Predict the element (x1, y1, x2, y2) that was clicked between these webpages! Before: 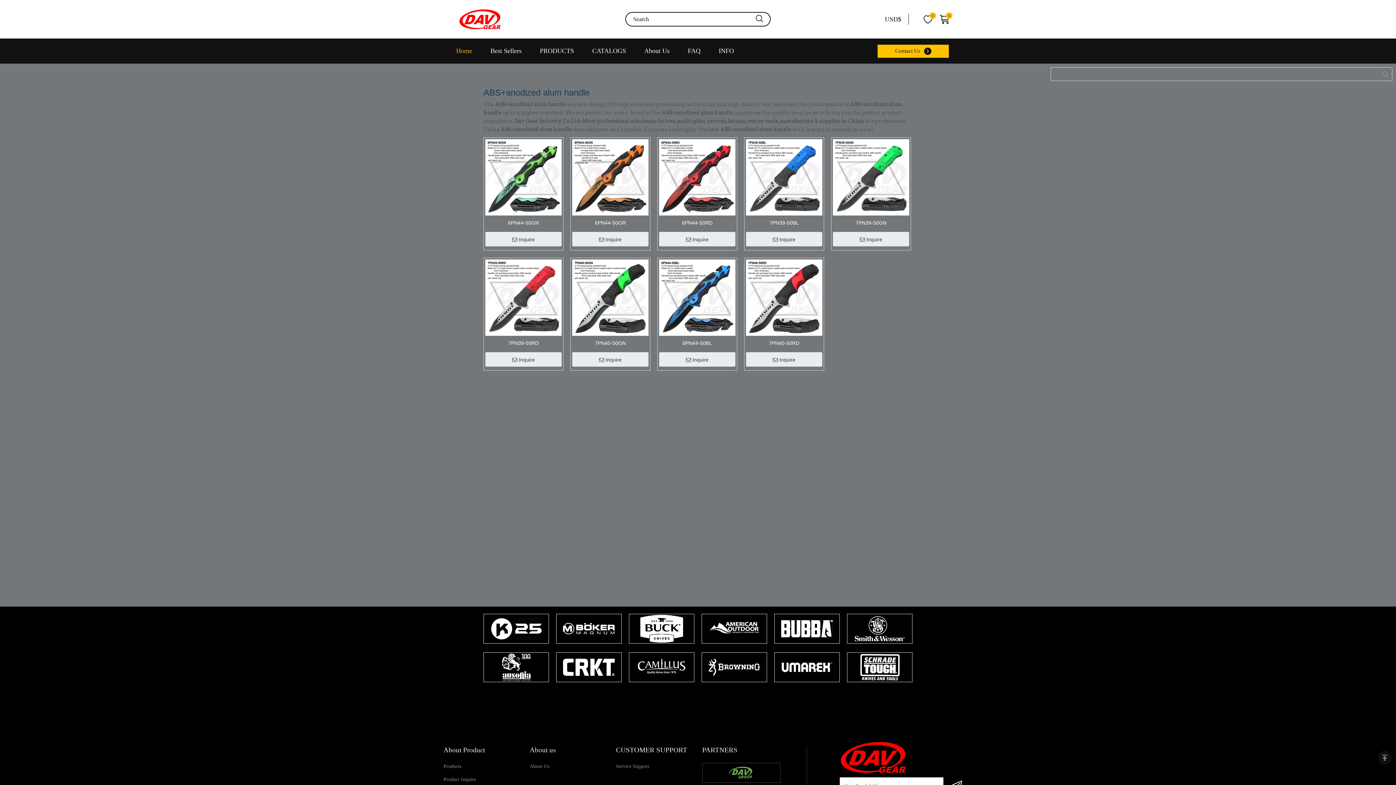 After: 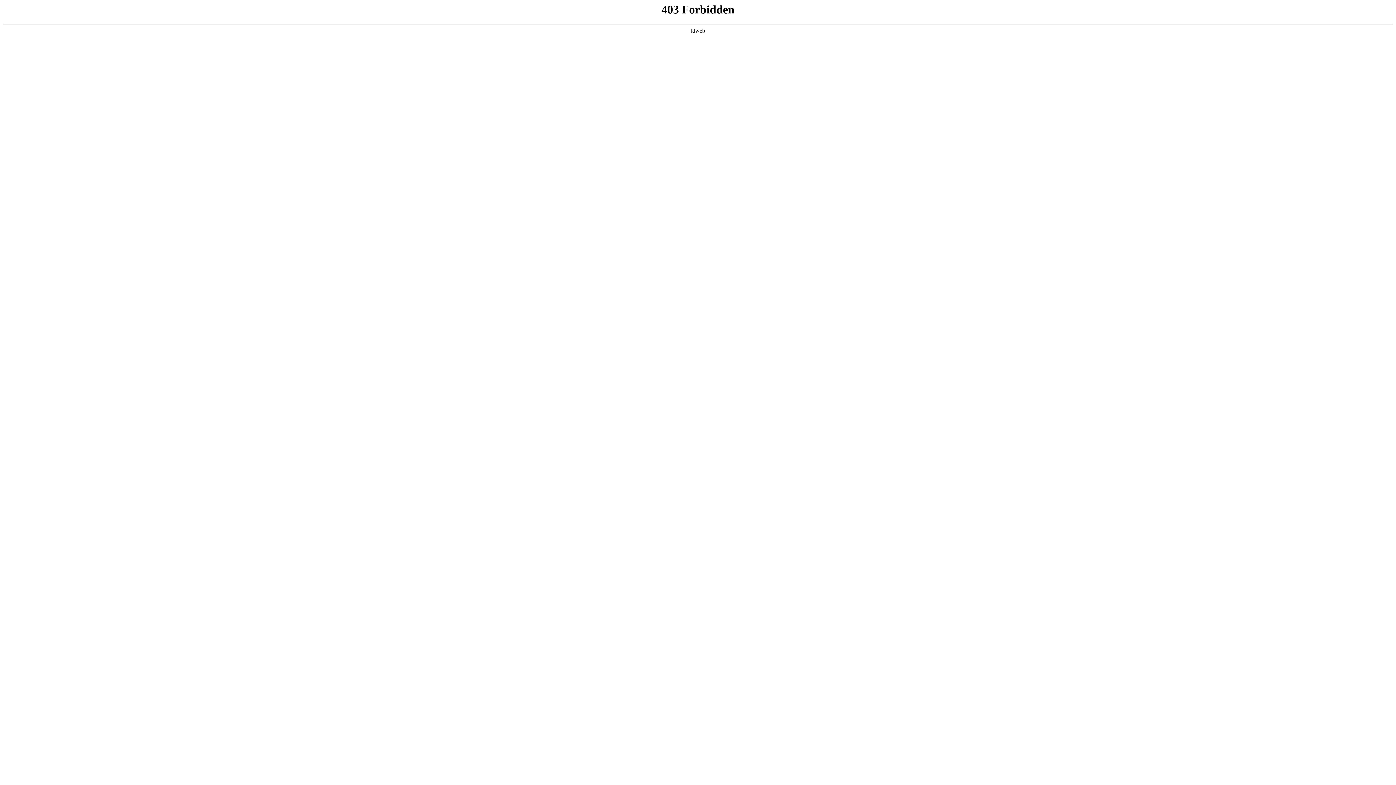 Action: bbox: (923, 14, 932, 23) label: 0